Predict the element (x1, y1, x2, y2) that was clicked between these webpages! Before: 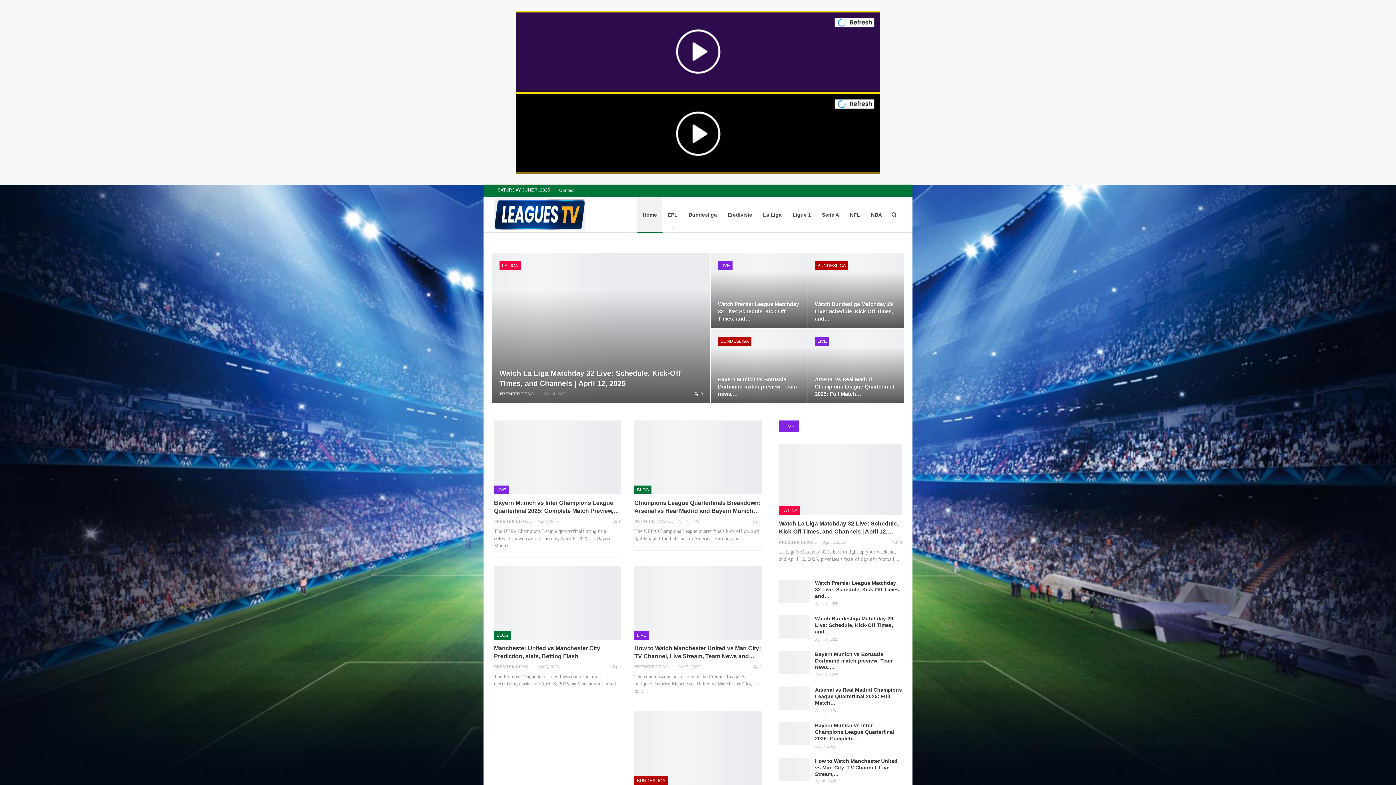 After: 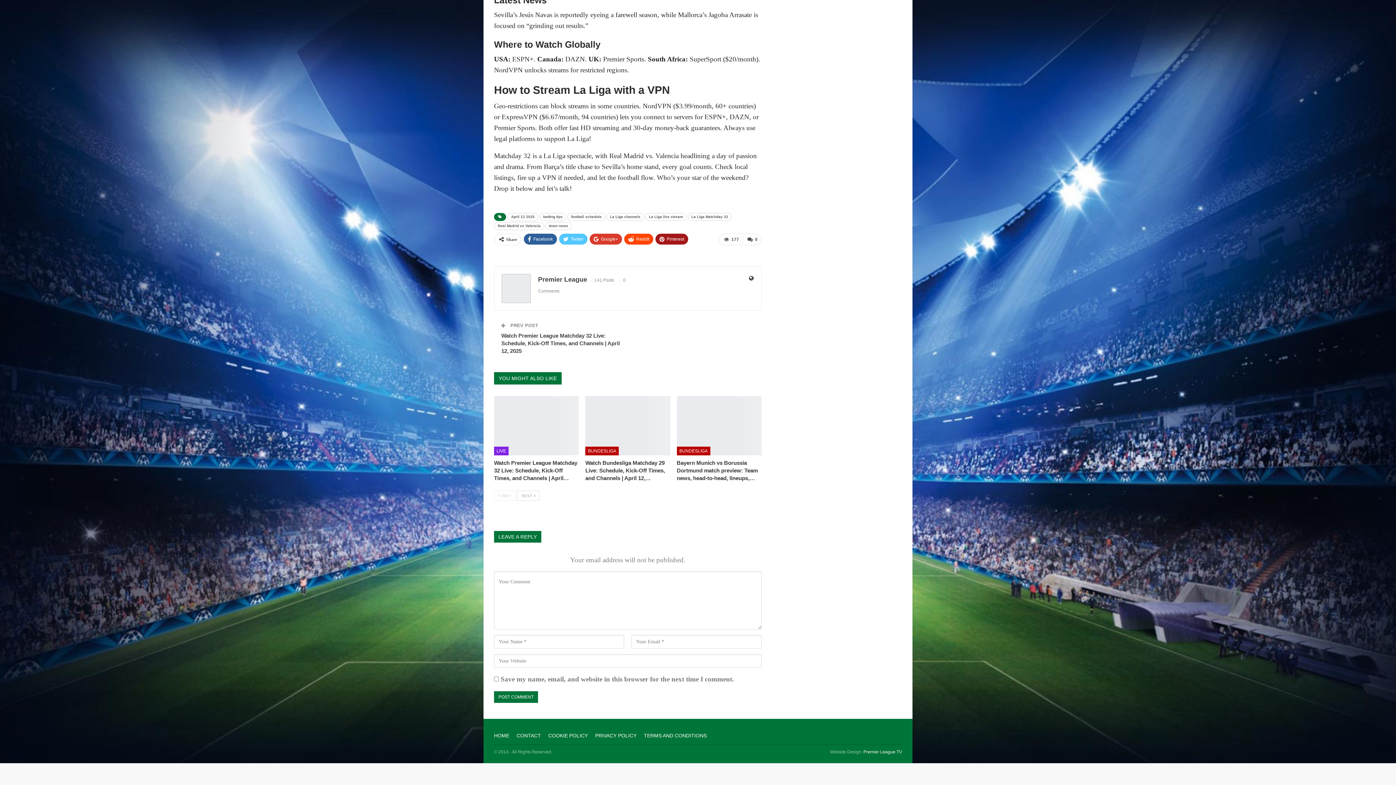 Action: bbox: (893, 538, 902, 546) label:  0